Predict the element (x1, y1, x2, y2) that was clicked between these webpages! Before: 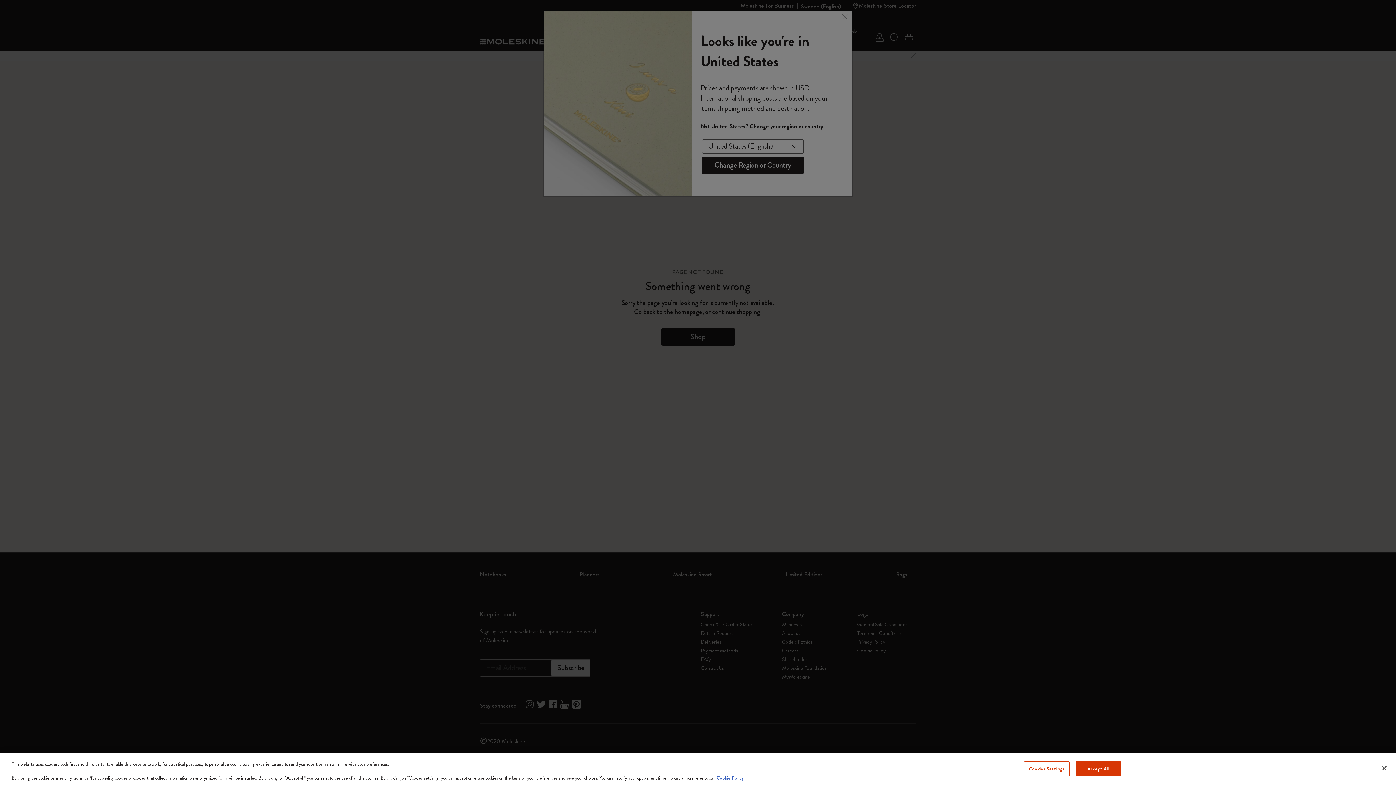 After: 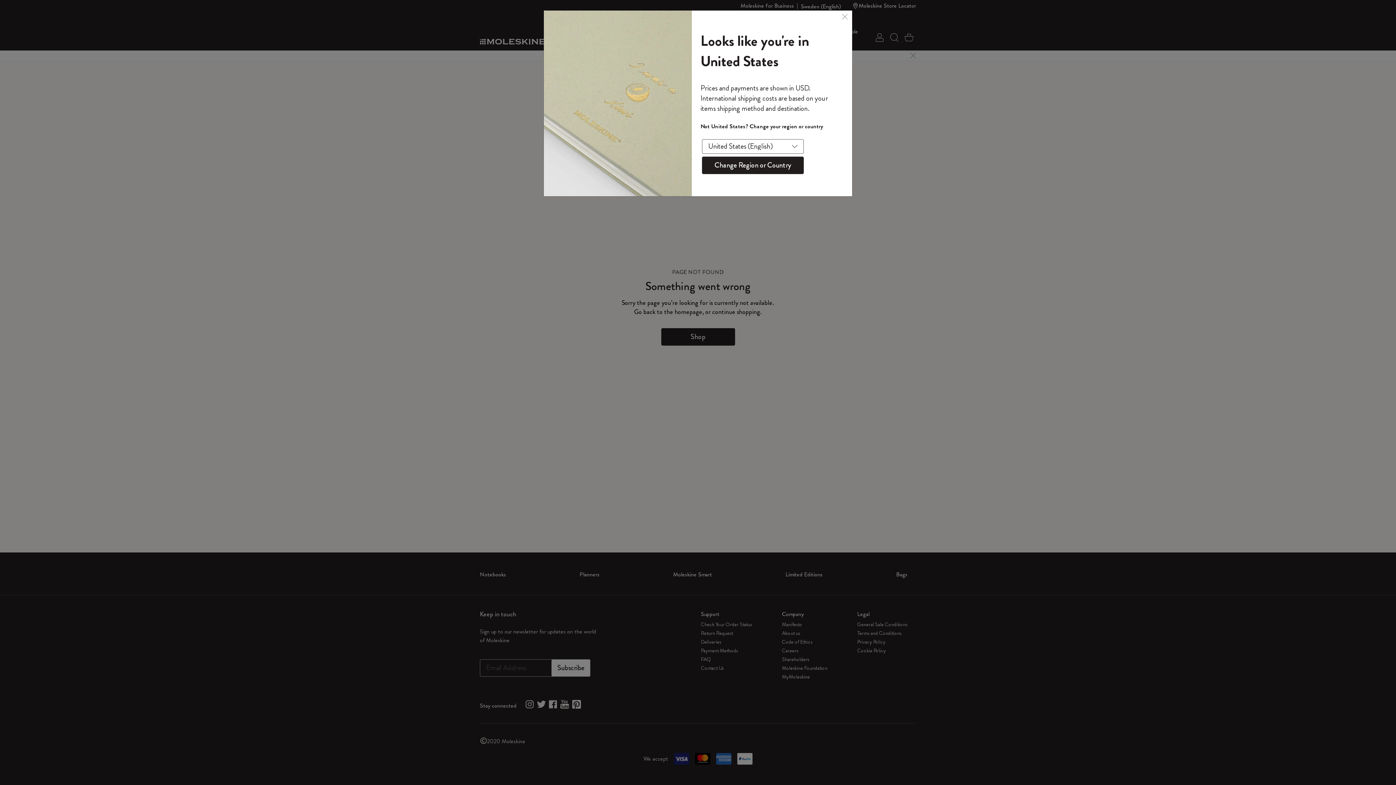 Action: bbox: (1075, 761, 1121, 776) label: Accept All